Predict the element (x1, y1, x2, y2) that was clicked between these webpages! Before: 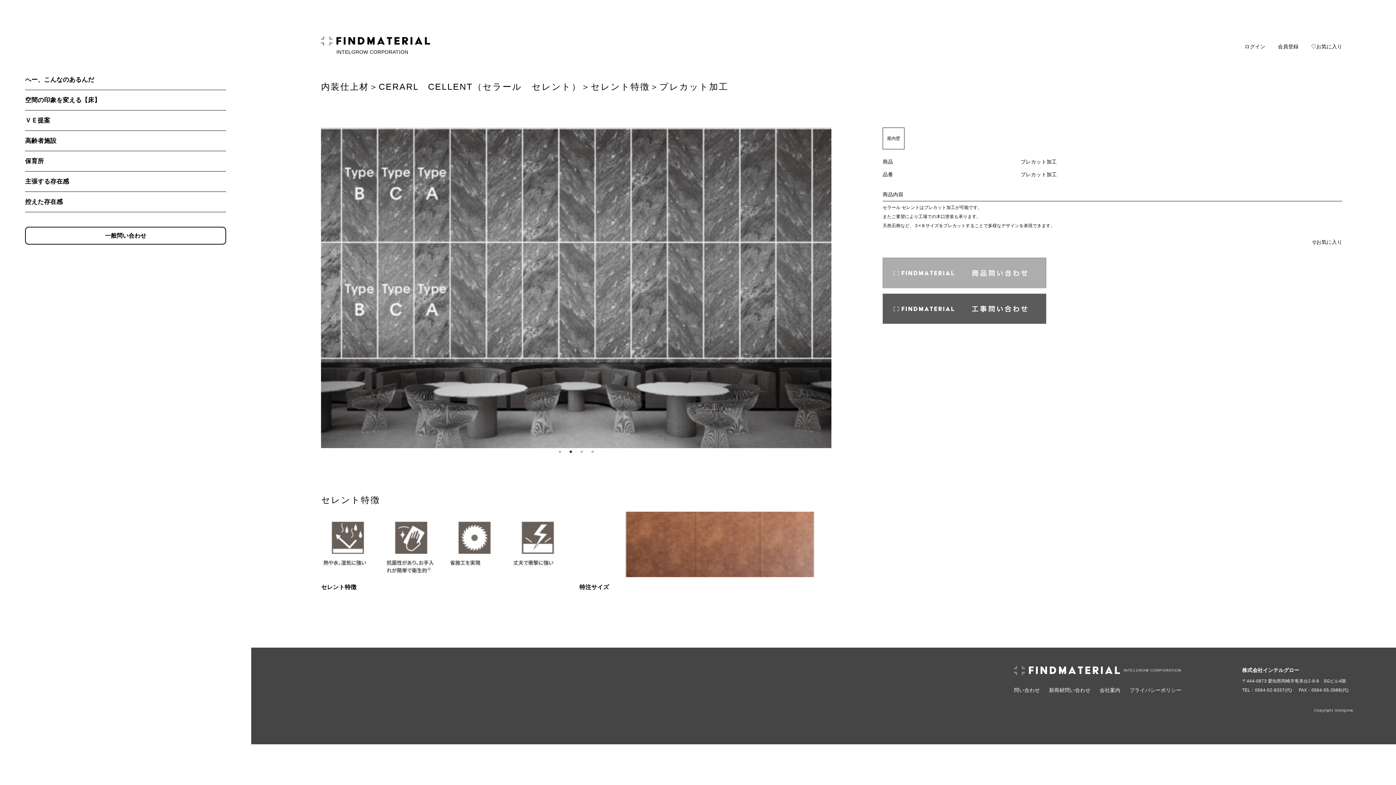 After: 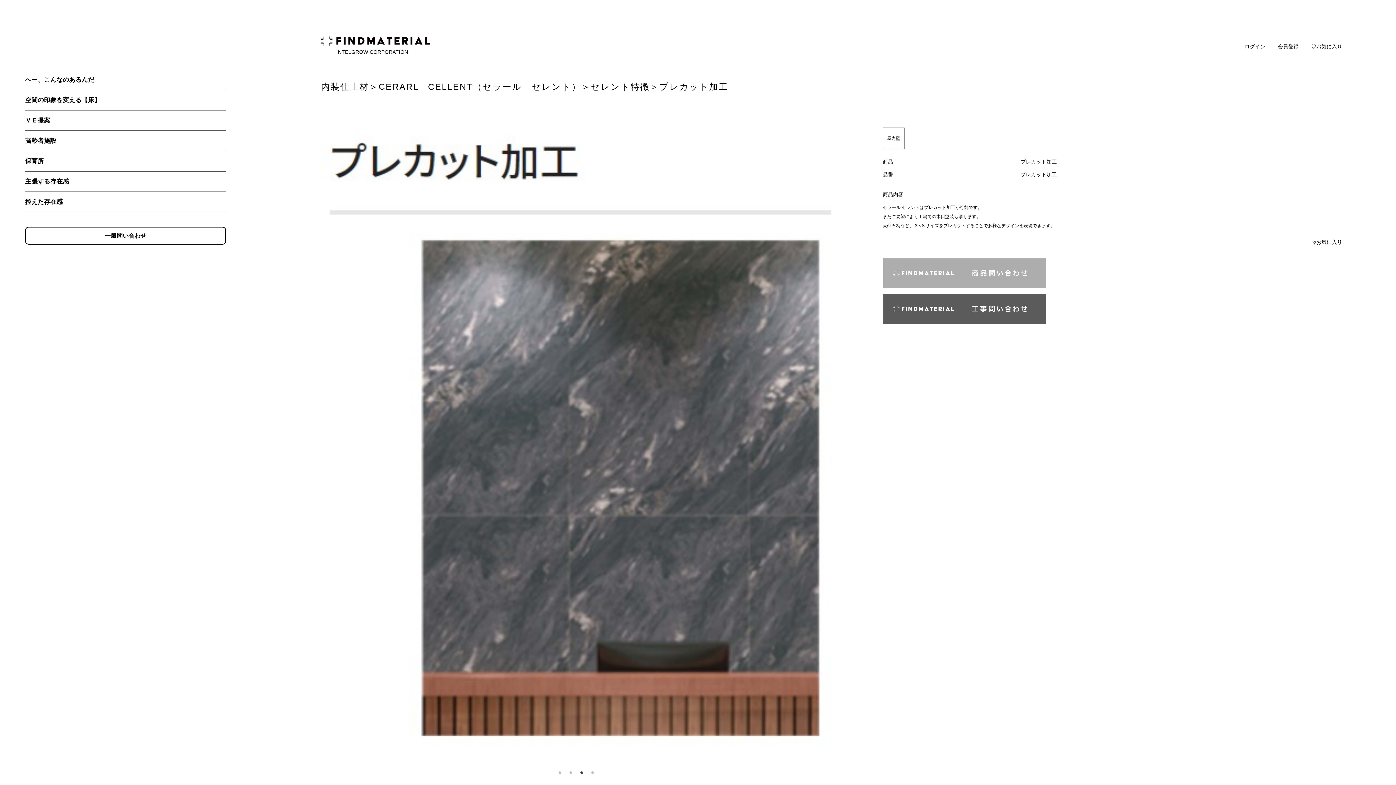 Action: bbox: (578, 451, 585, 458) label: 3 of 4